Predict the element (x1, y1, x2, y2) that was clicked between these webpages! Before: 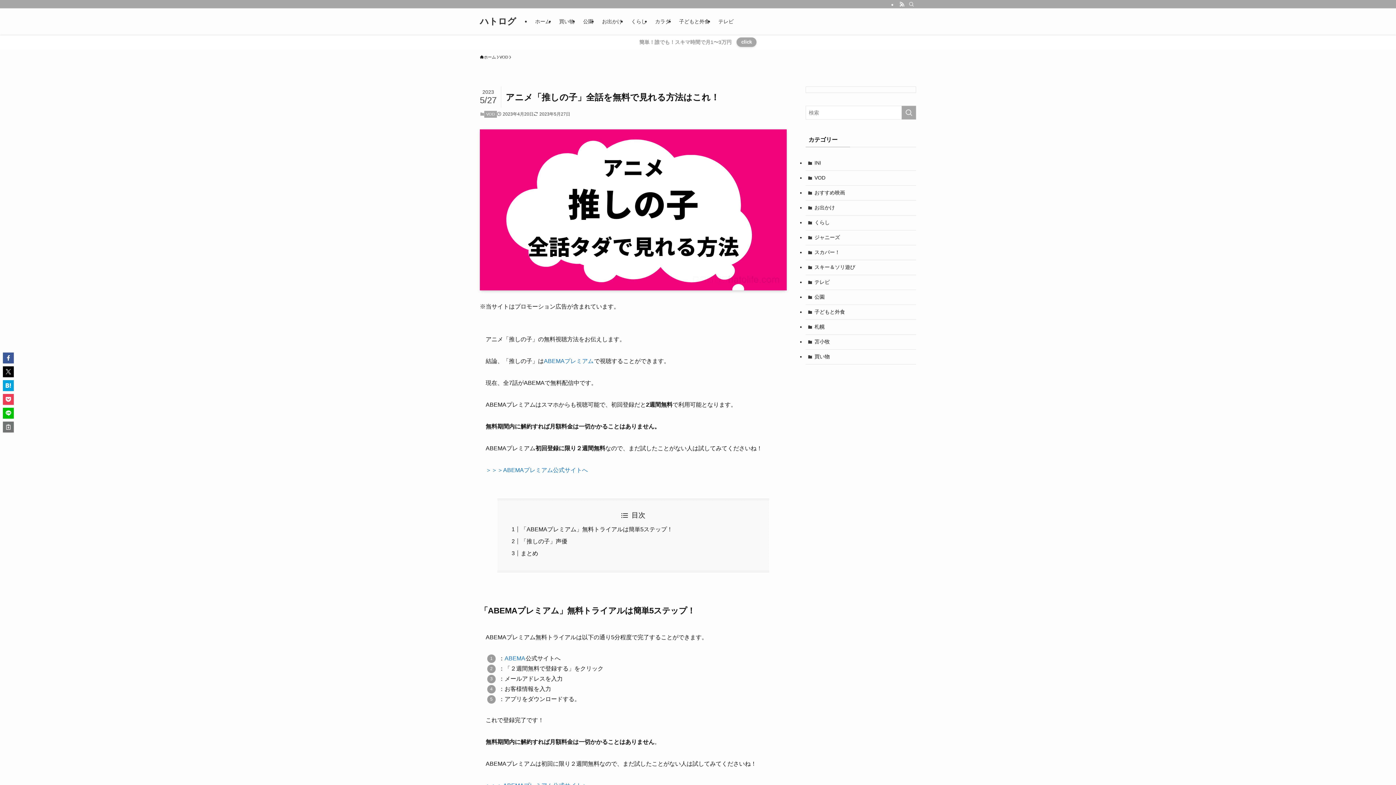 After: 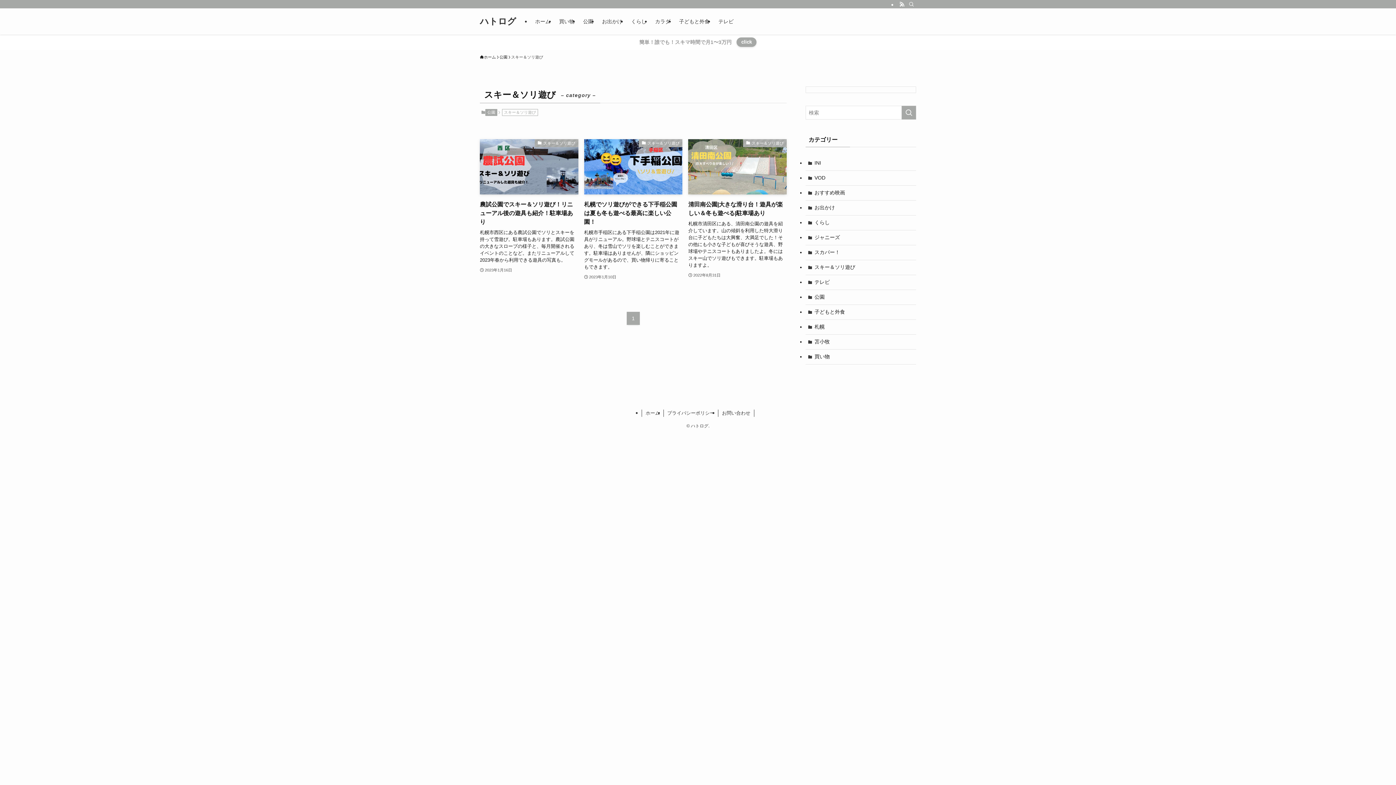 Action: bbox: (805, 260, 916, 275) label: スキー＆ソリ遊び